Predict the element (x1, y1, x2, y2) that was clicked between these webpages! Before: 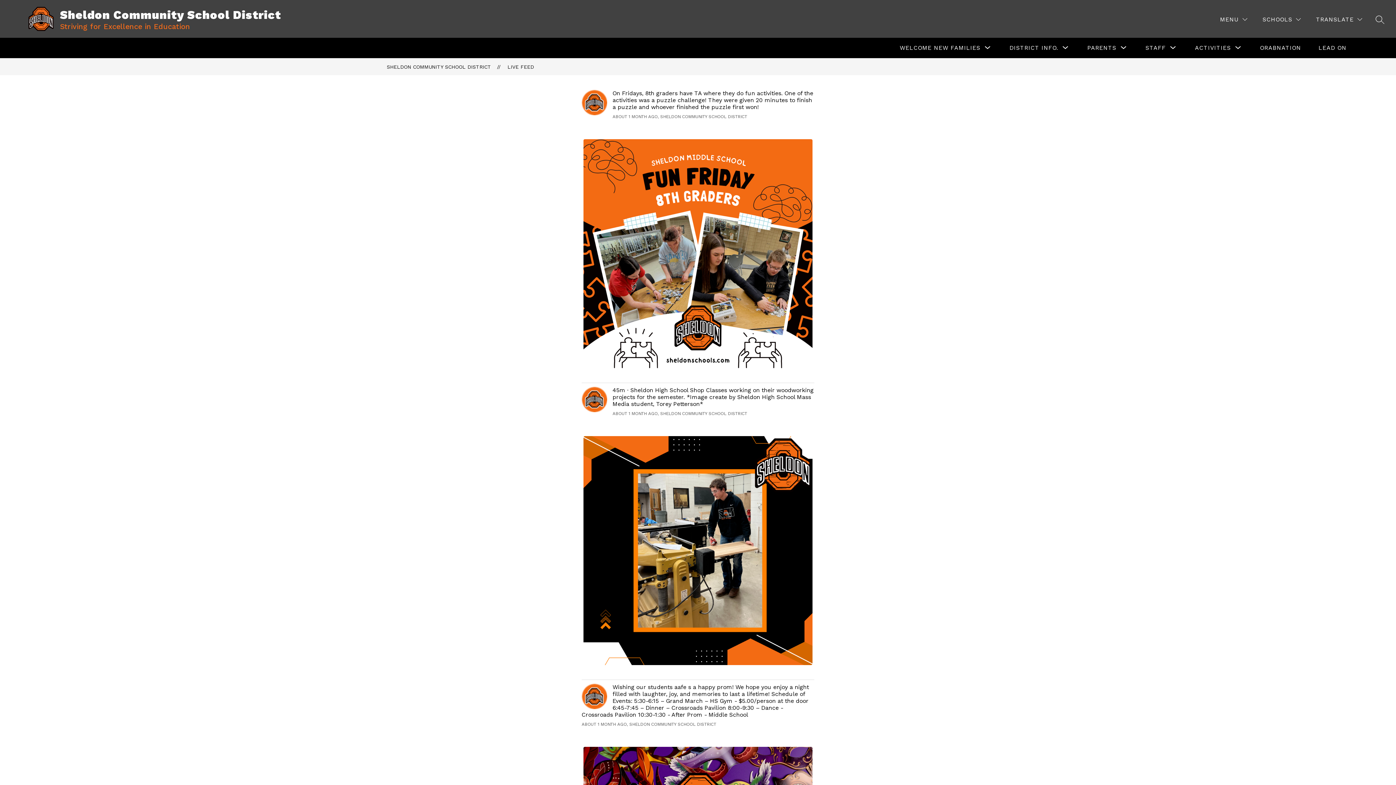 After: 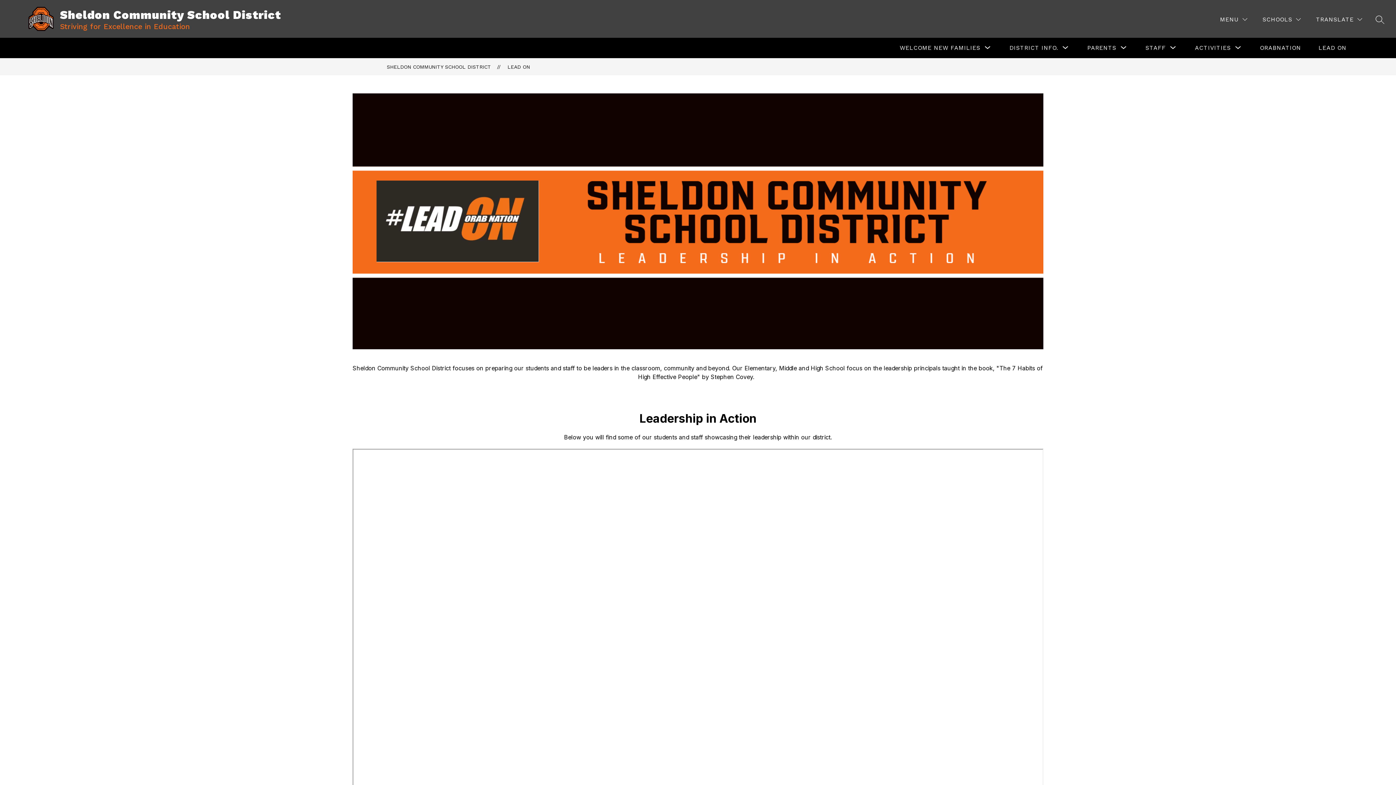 Action: bbox: (1318, 44, 1346, 51) label: LEAD ON